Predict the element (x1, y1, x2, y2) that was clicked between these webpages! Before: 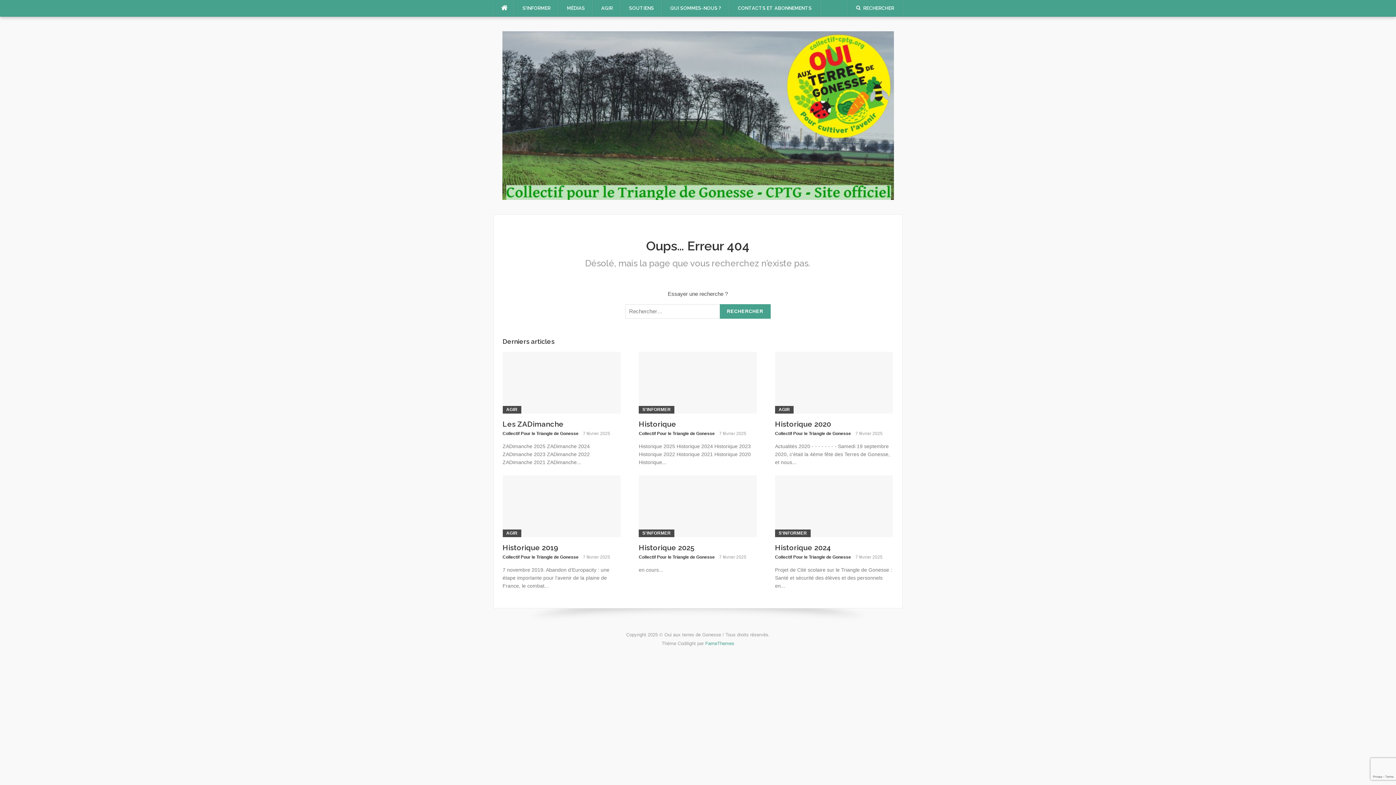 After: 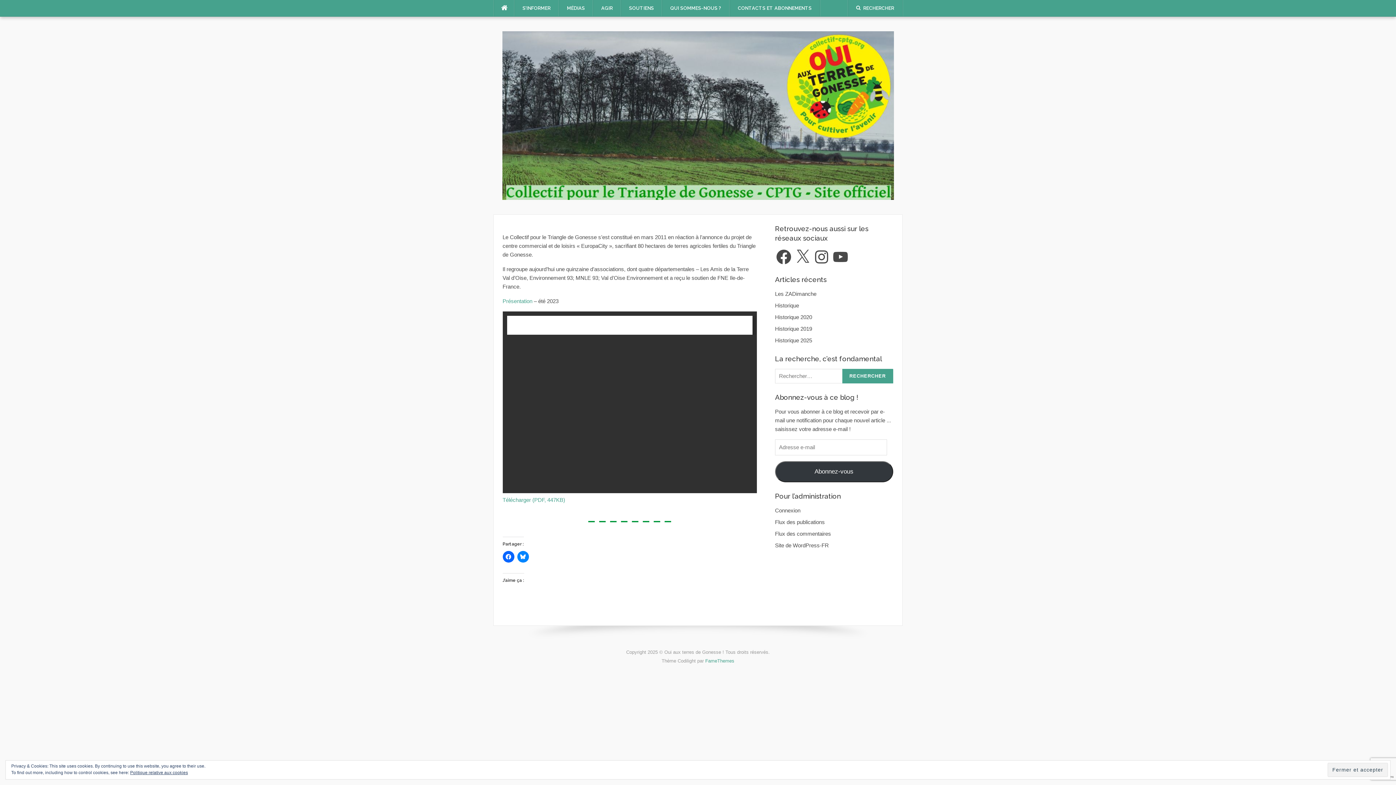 Action: label: QUI SOMMES-NOUS ? bbox: (662, 0, 729, 16)